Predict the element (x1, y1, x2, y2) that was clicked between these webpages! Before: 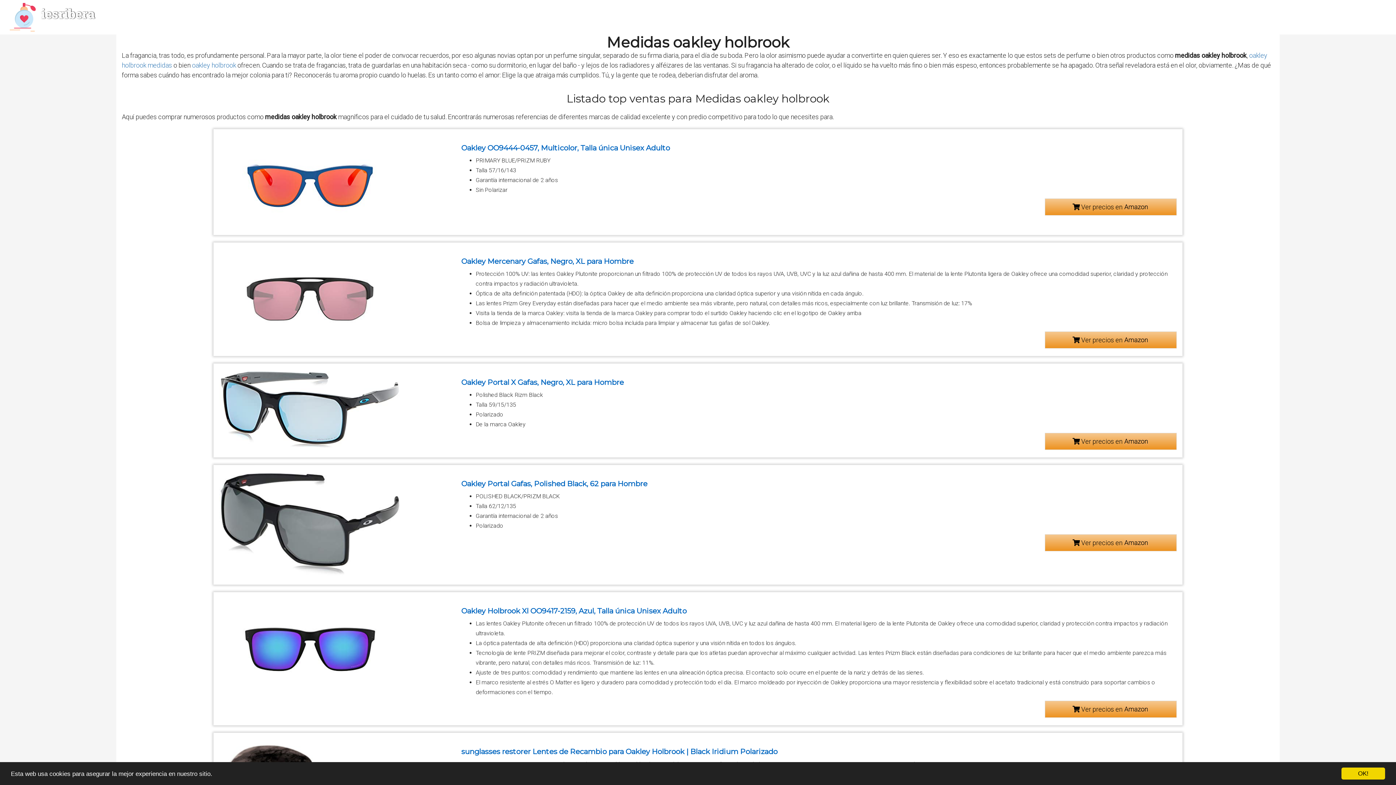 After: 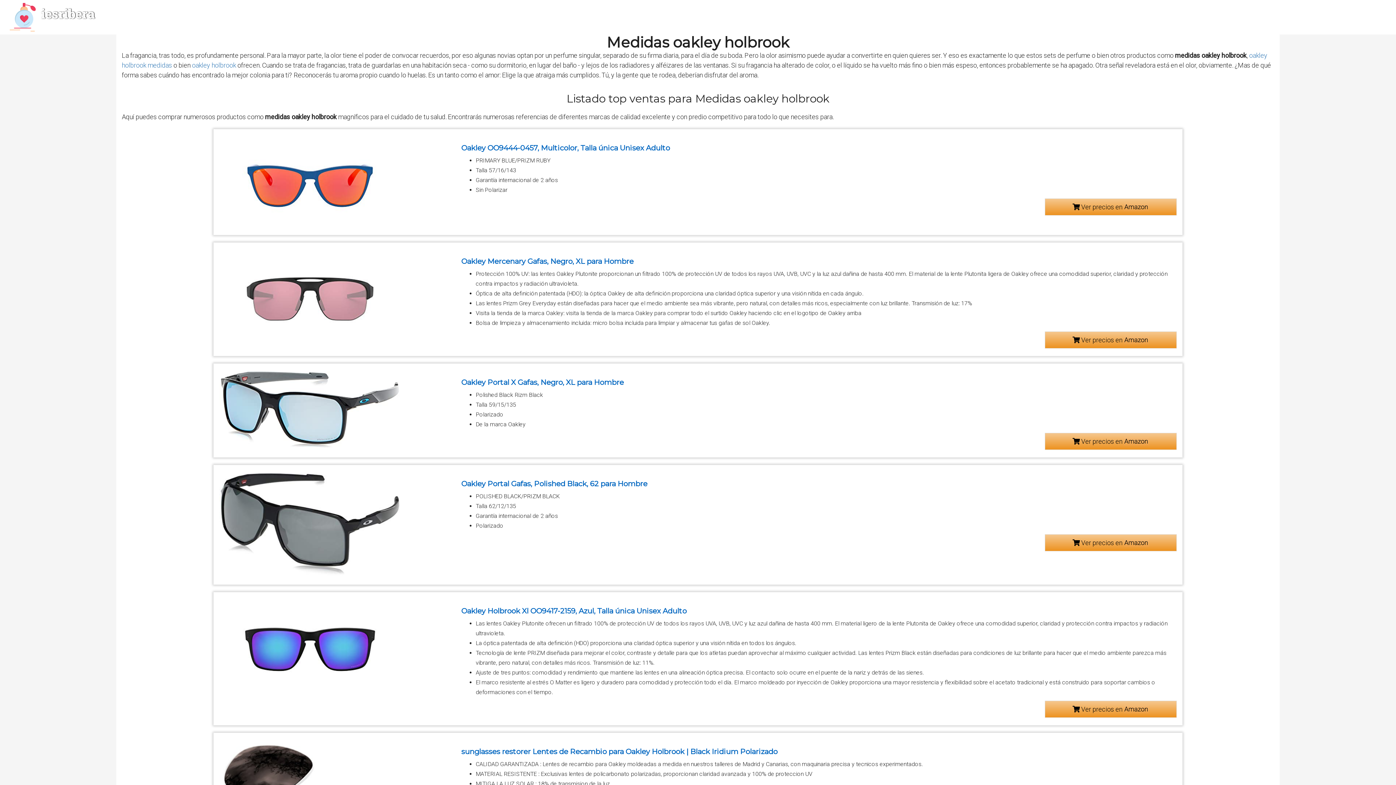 Action: label: OK! bbox: (1341, 768, 1385, 780)